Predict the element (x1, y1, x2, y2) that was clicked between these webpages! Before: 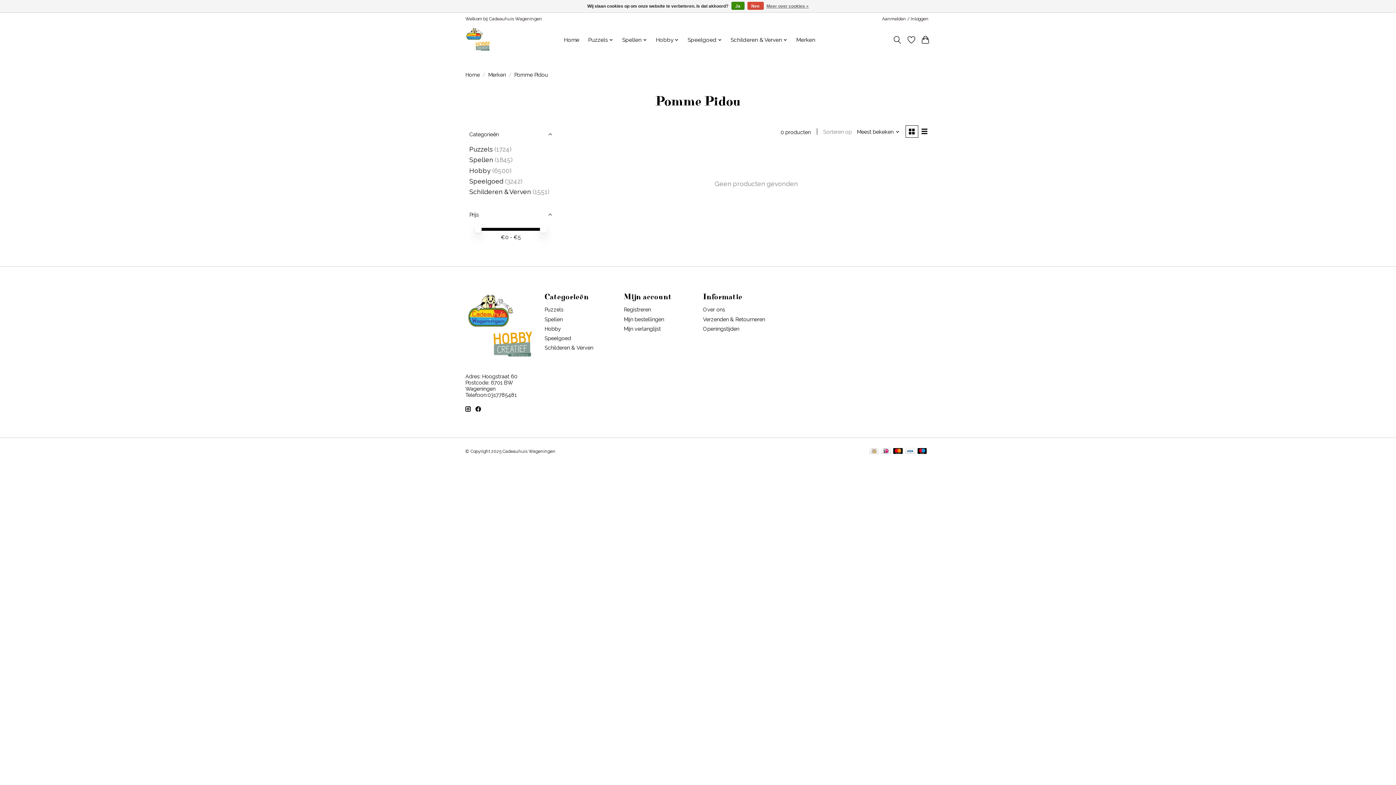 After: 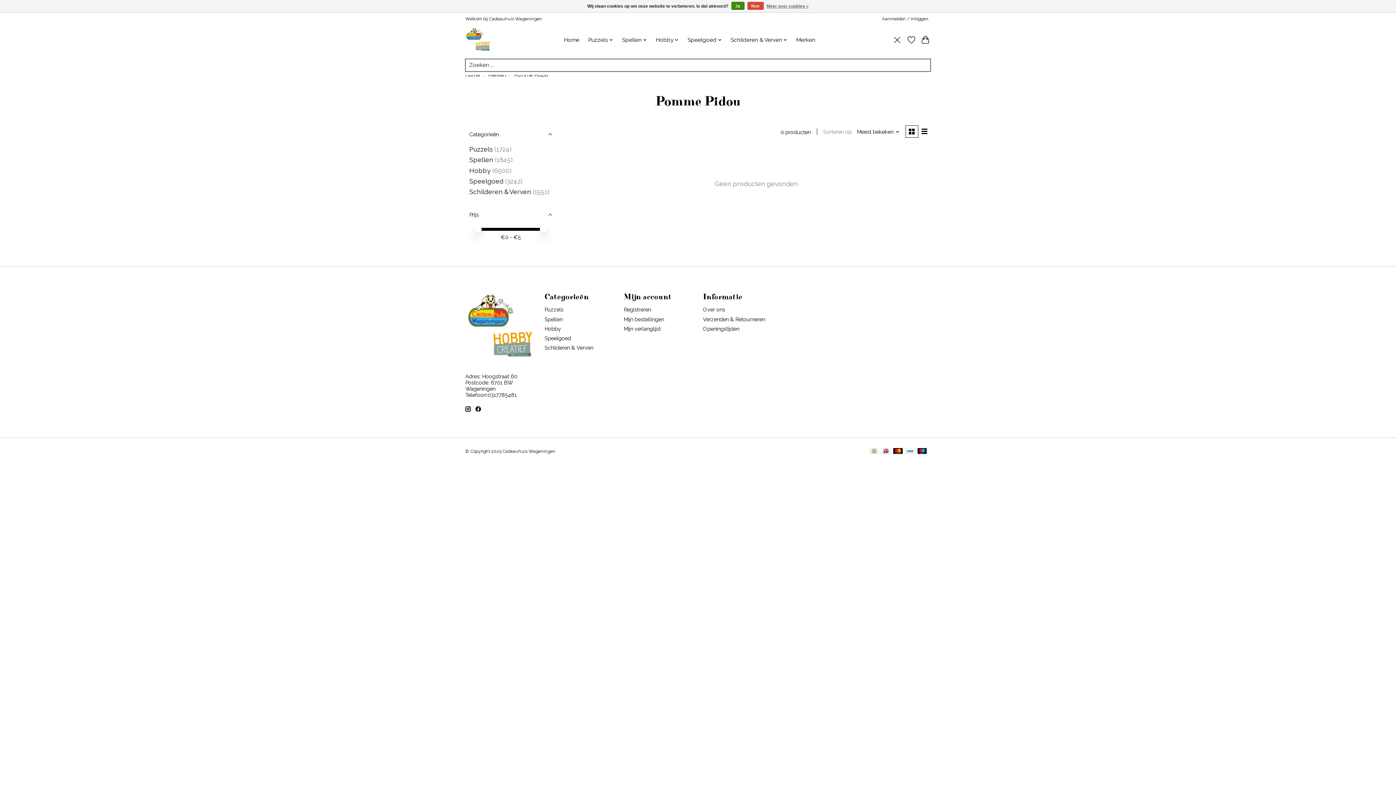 Action: label: Toggle icon bbox: (892, 33, 902, 46)